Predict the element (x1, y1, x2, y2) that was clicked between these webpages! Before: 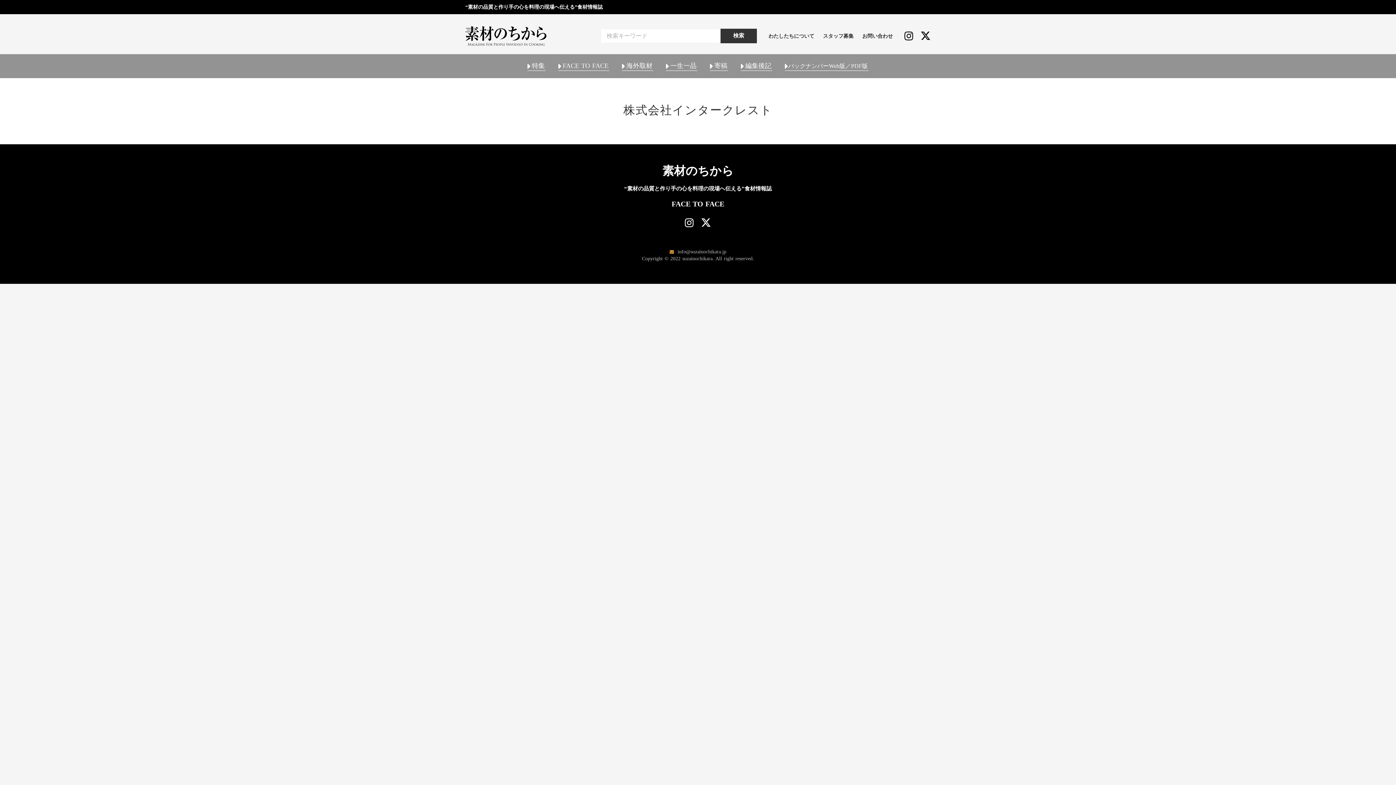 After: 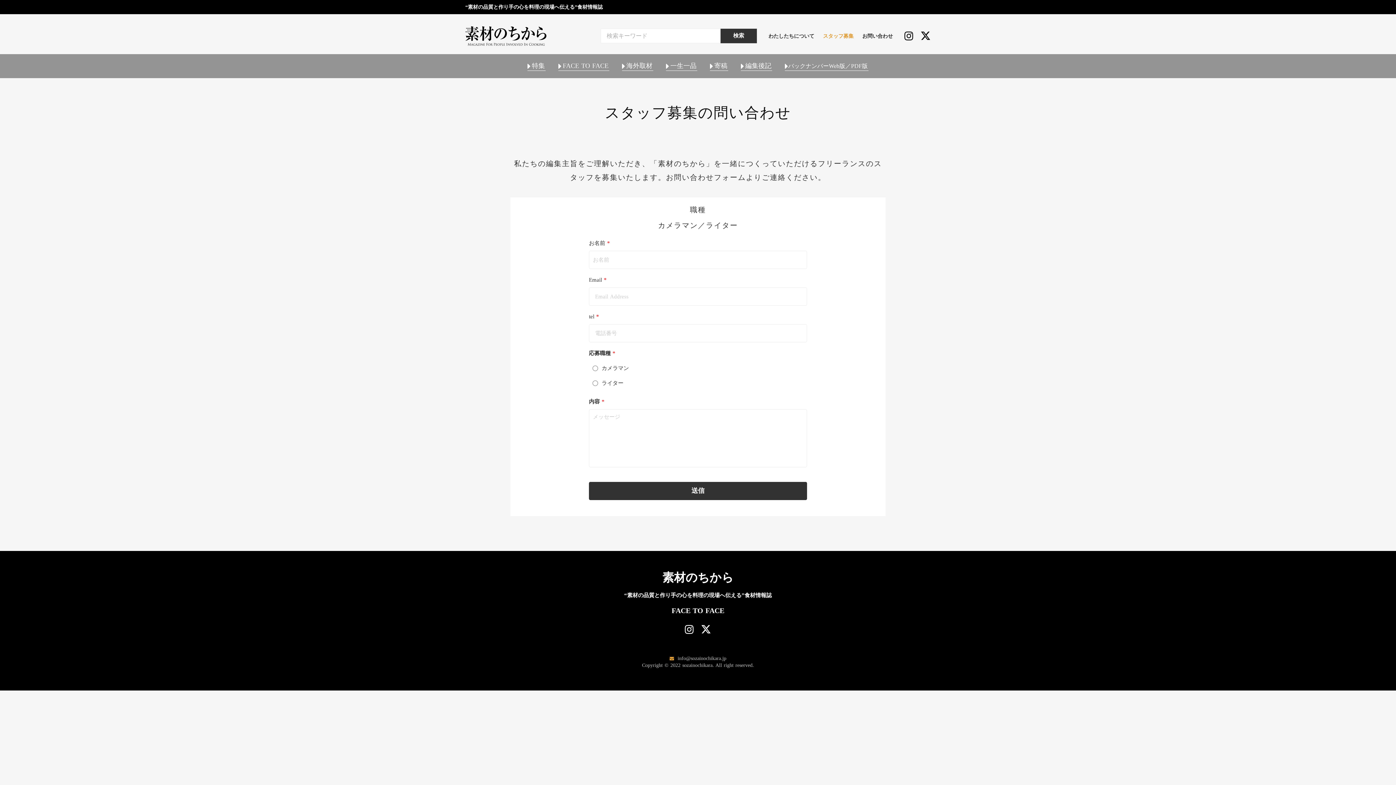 Action: label: スタッフ募集 bbox: (818, 31, 858, 40)